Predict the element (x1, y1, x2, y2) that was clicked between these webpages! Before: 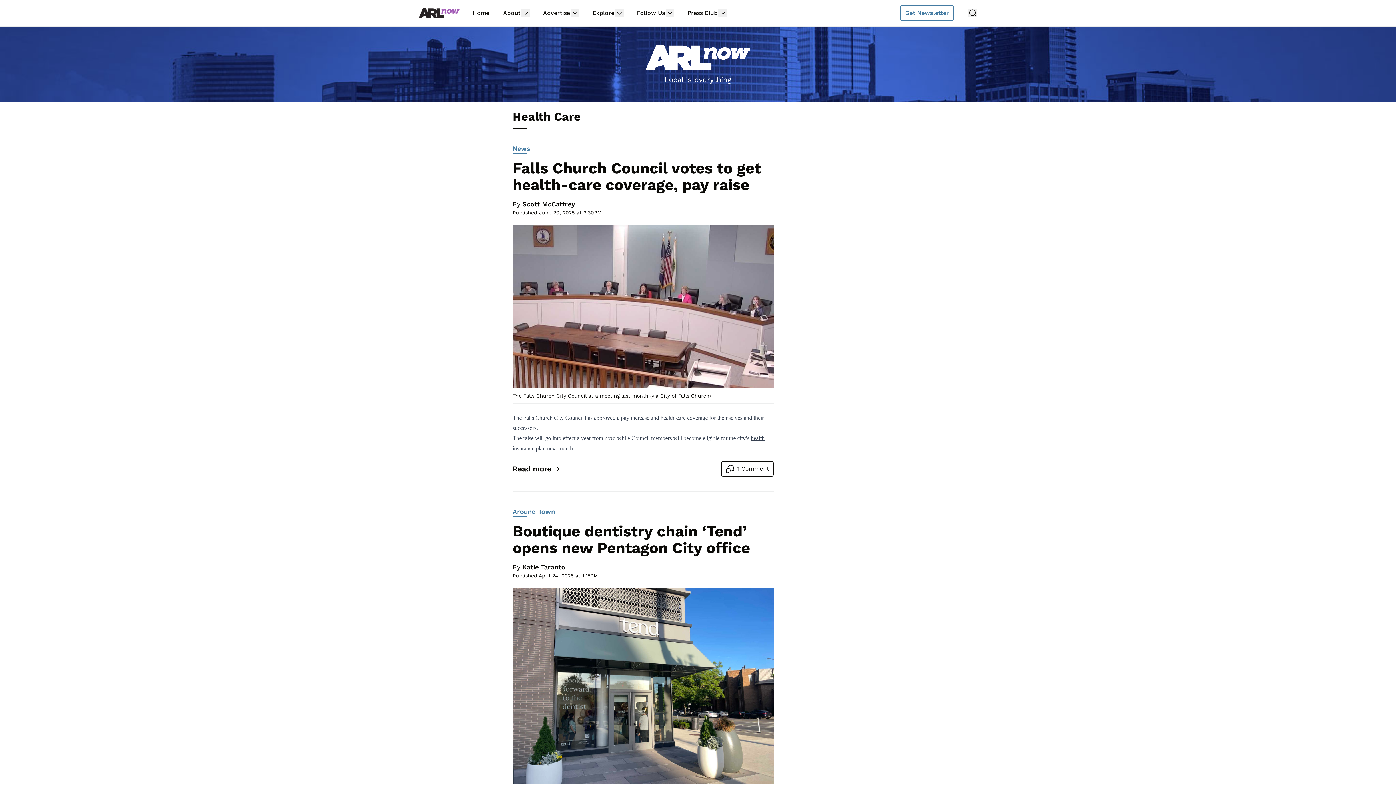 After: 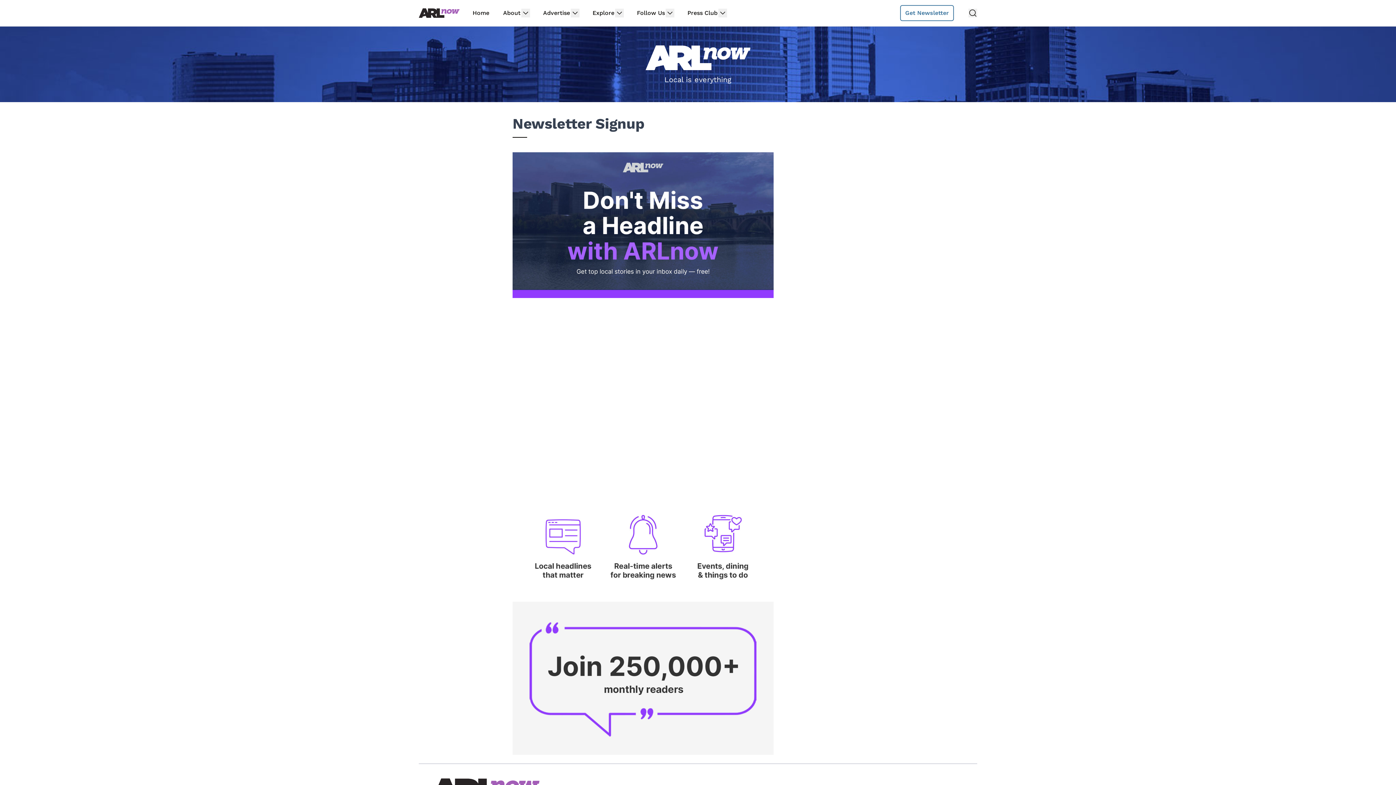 Action: bbox: (900, 5, 954, 21) label: Get Newsletter